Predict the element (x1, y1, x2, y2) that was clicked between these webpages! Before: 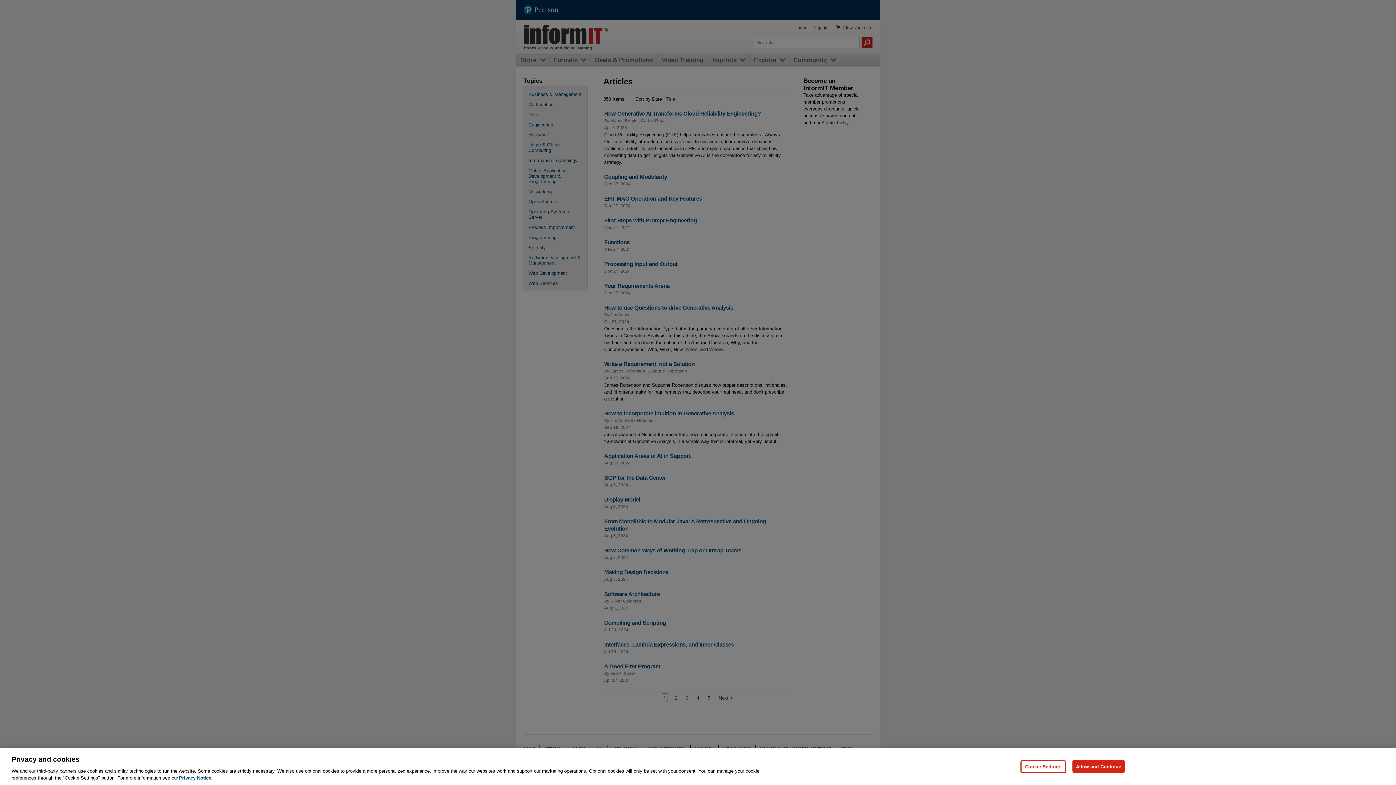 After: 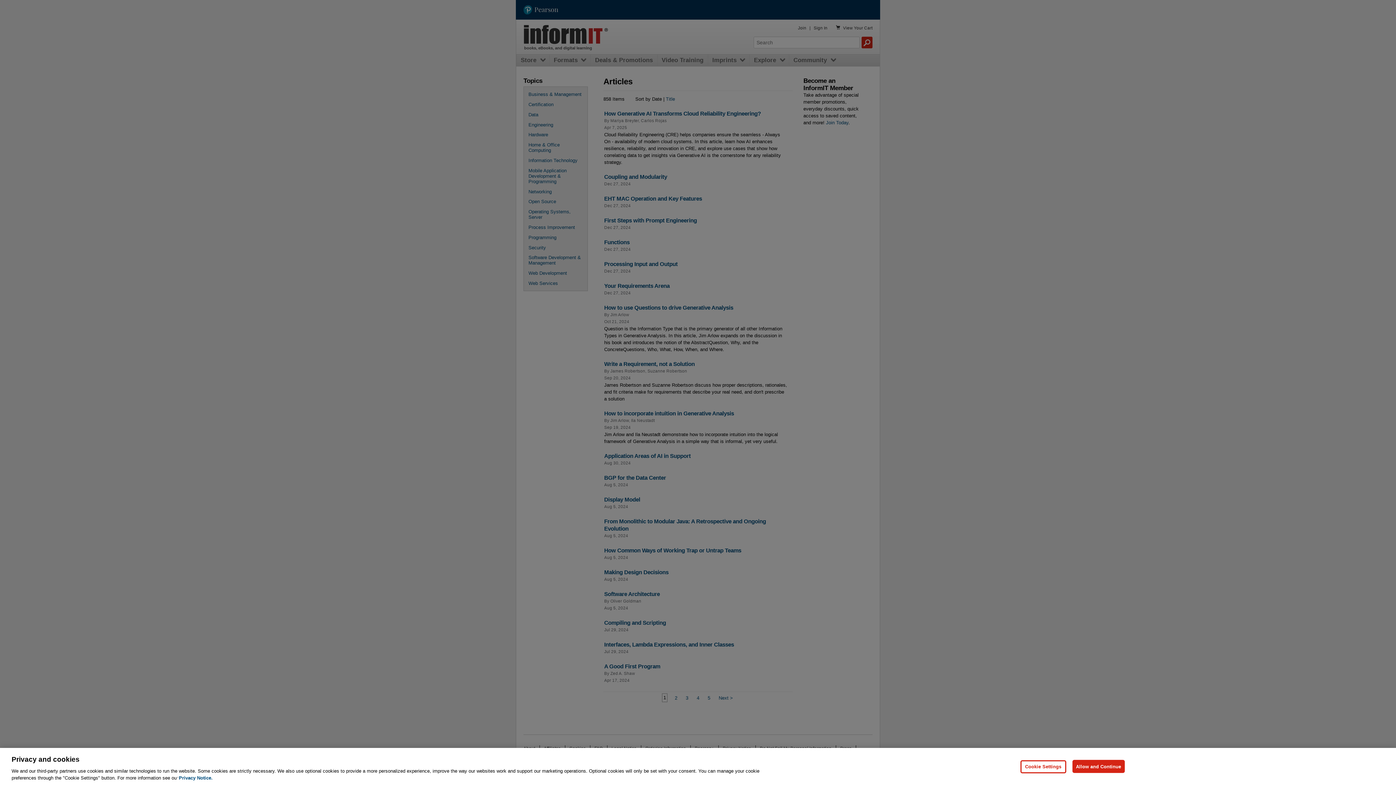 Action: bbox: (178, 775, 212, 781) label: Privacy Notice, opens in a new tab